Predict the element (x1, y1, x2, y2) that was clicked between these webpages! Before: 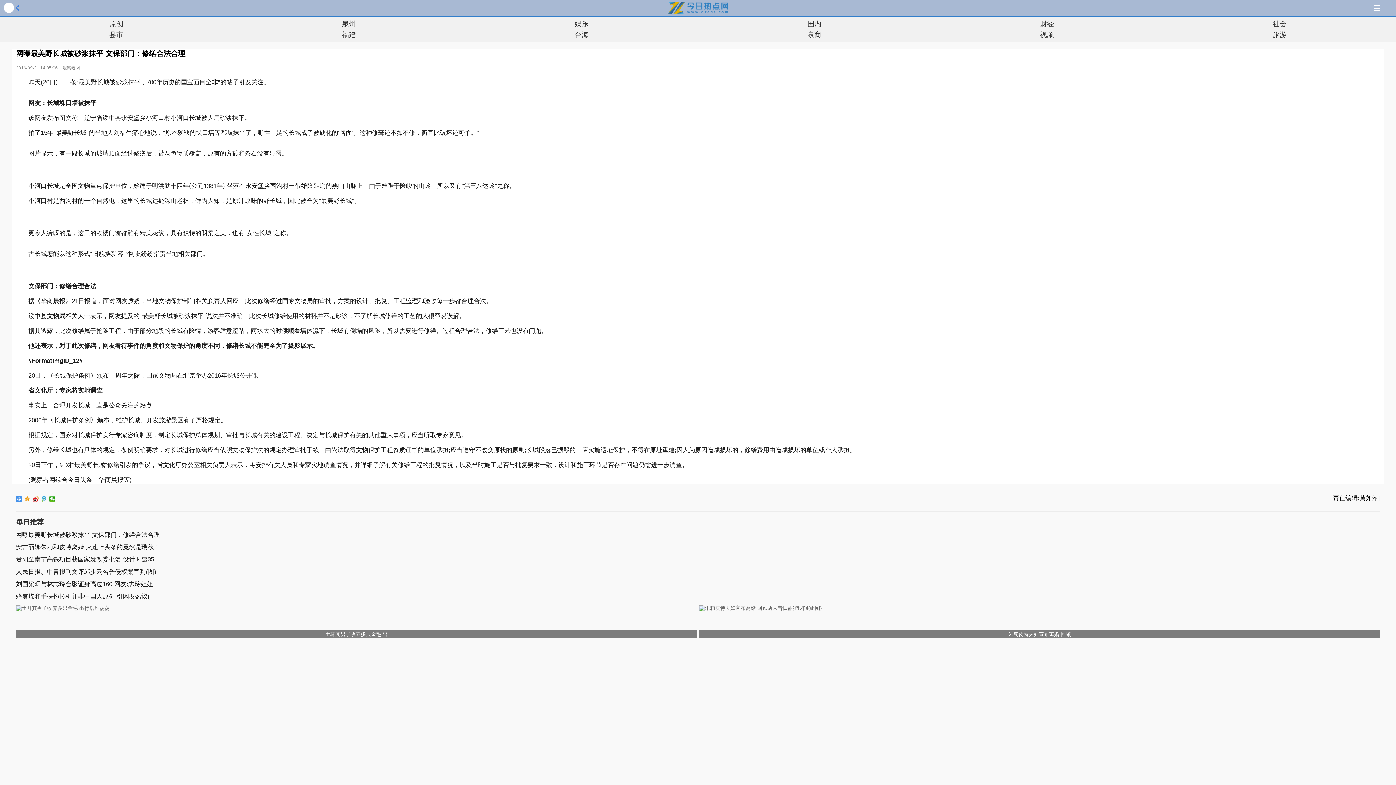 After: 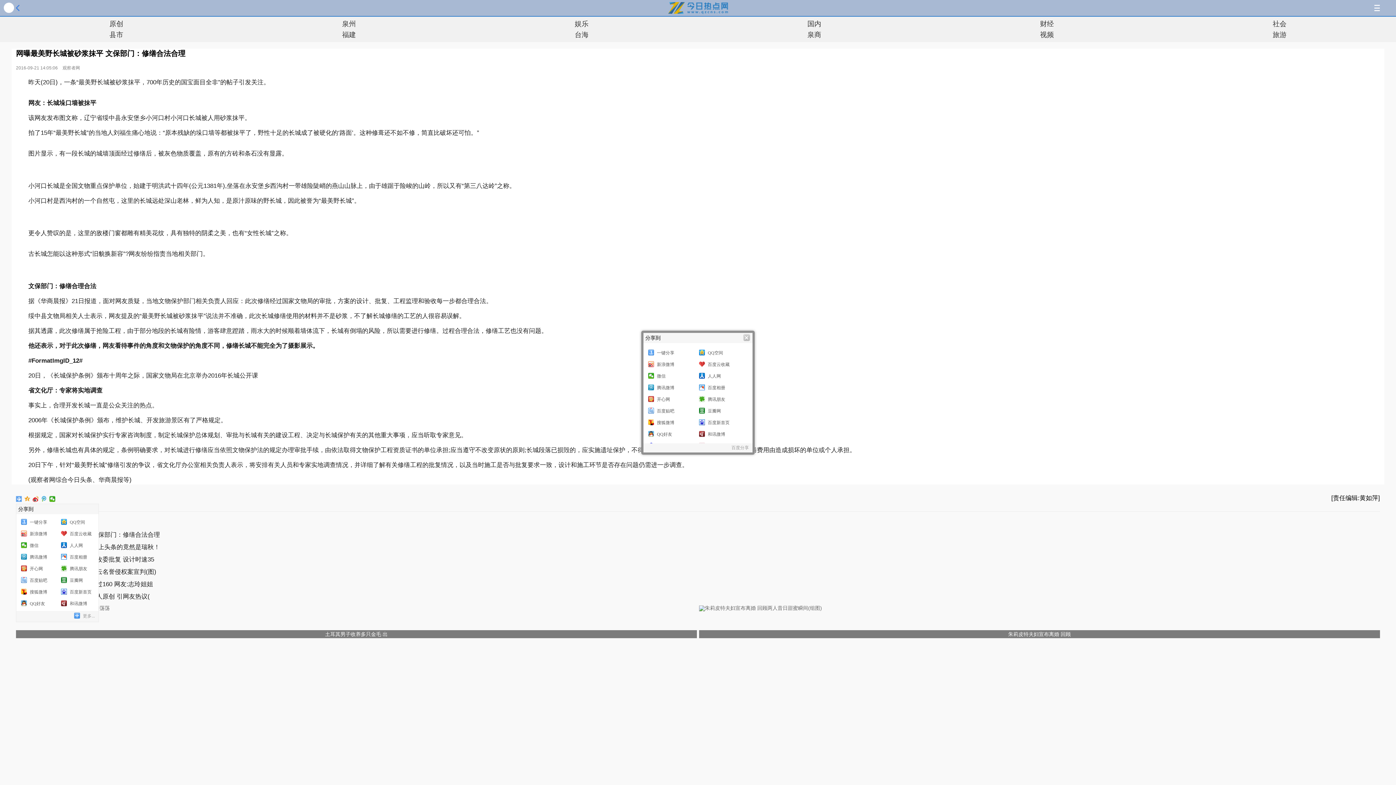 Action: bbox: (16, 496, 22, 502)